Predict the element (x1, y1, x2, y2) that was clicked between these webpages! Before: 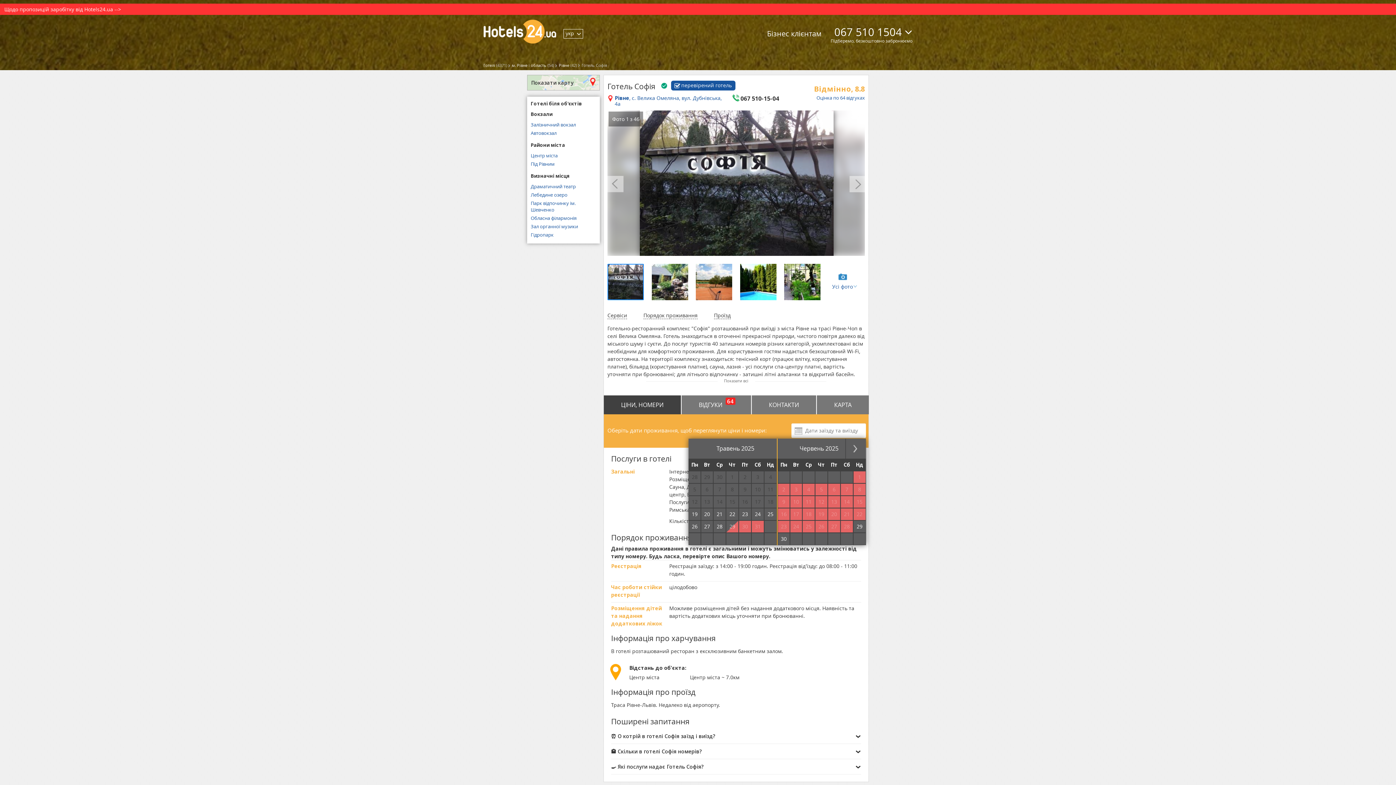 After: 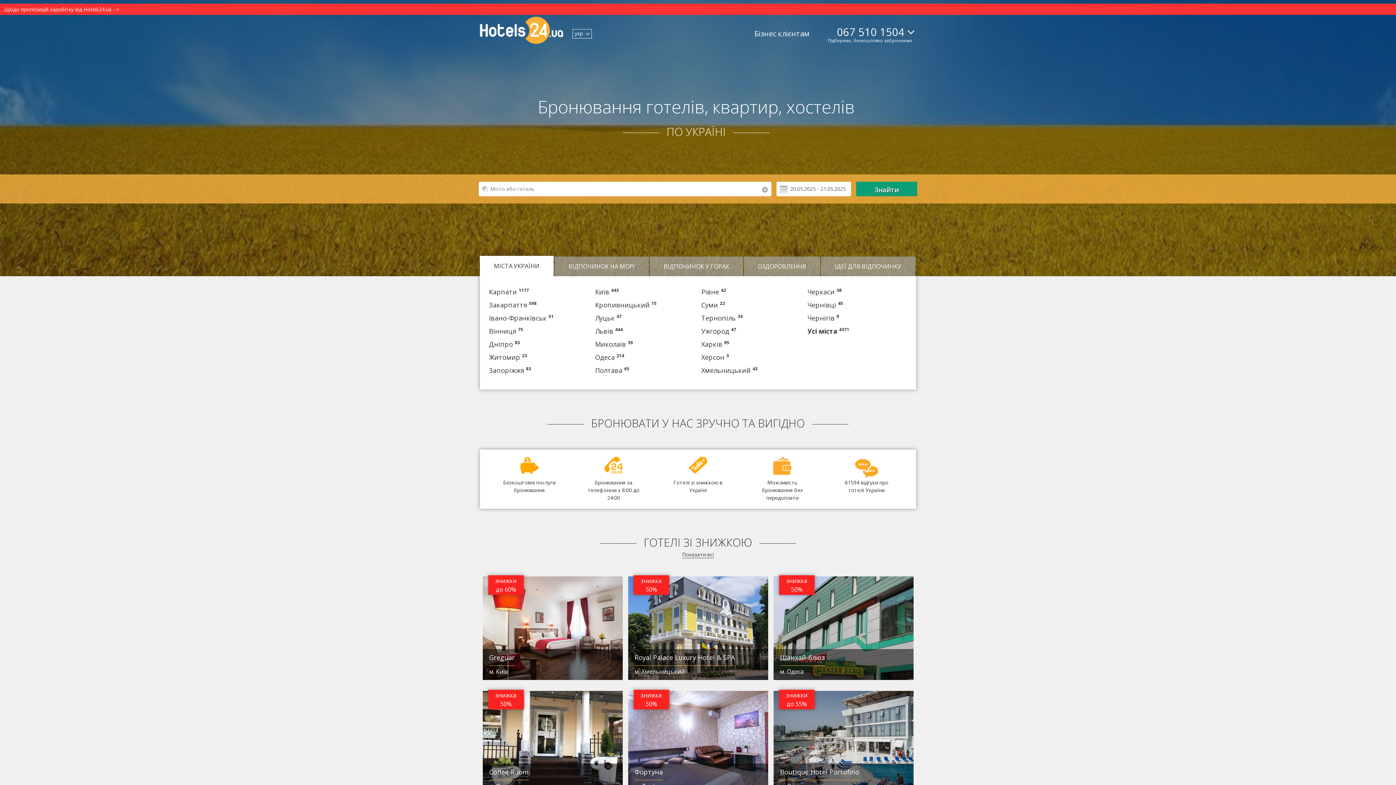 Action: label: Готелі (4371) bbox: (483, 62, 507, 68)